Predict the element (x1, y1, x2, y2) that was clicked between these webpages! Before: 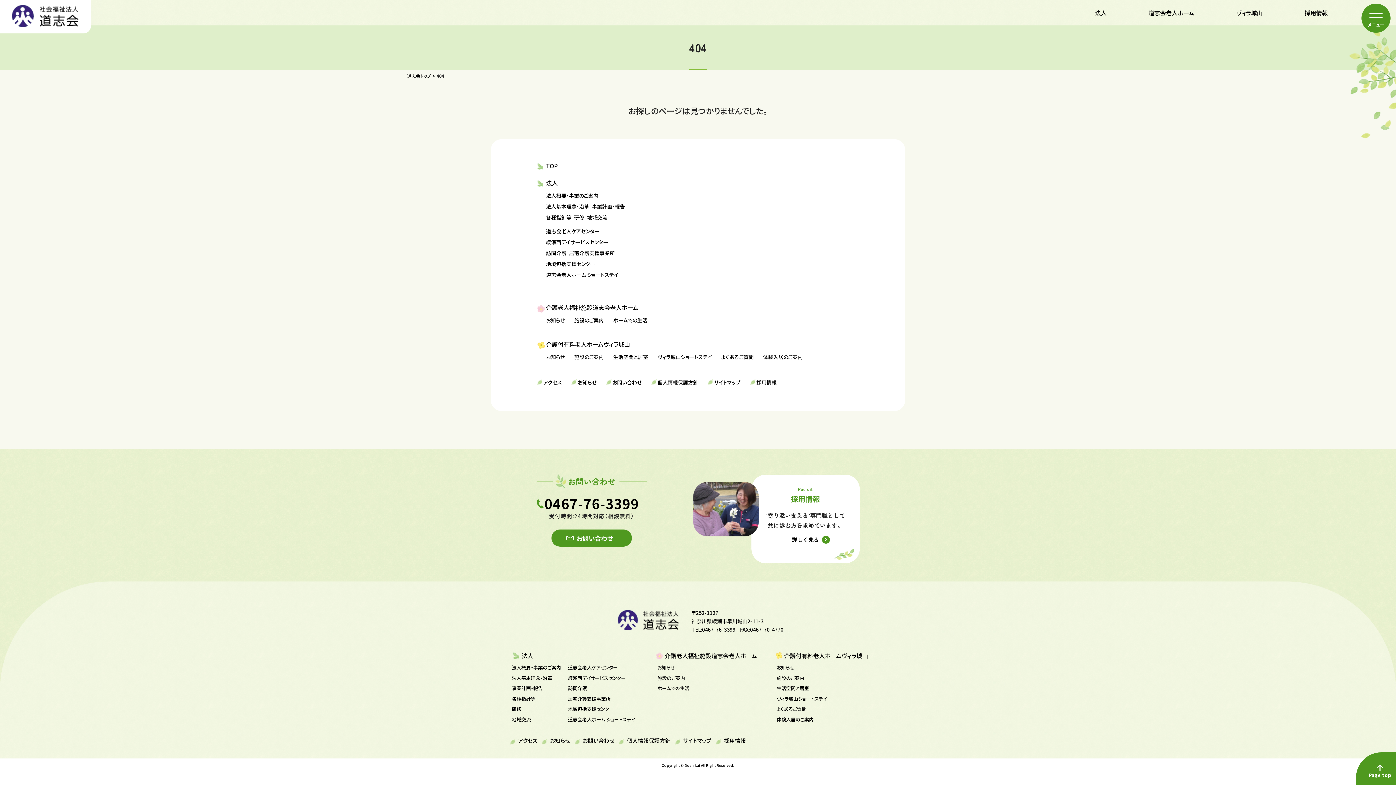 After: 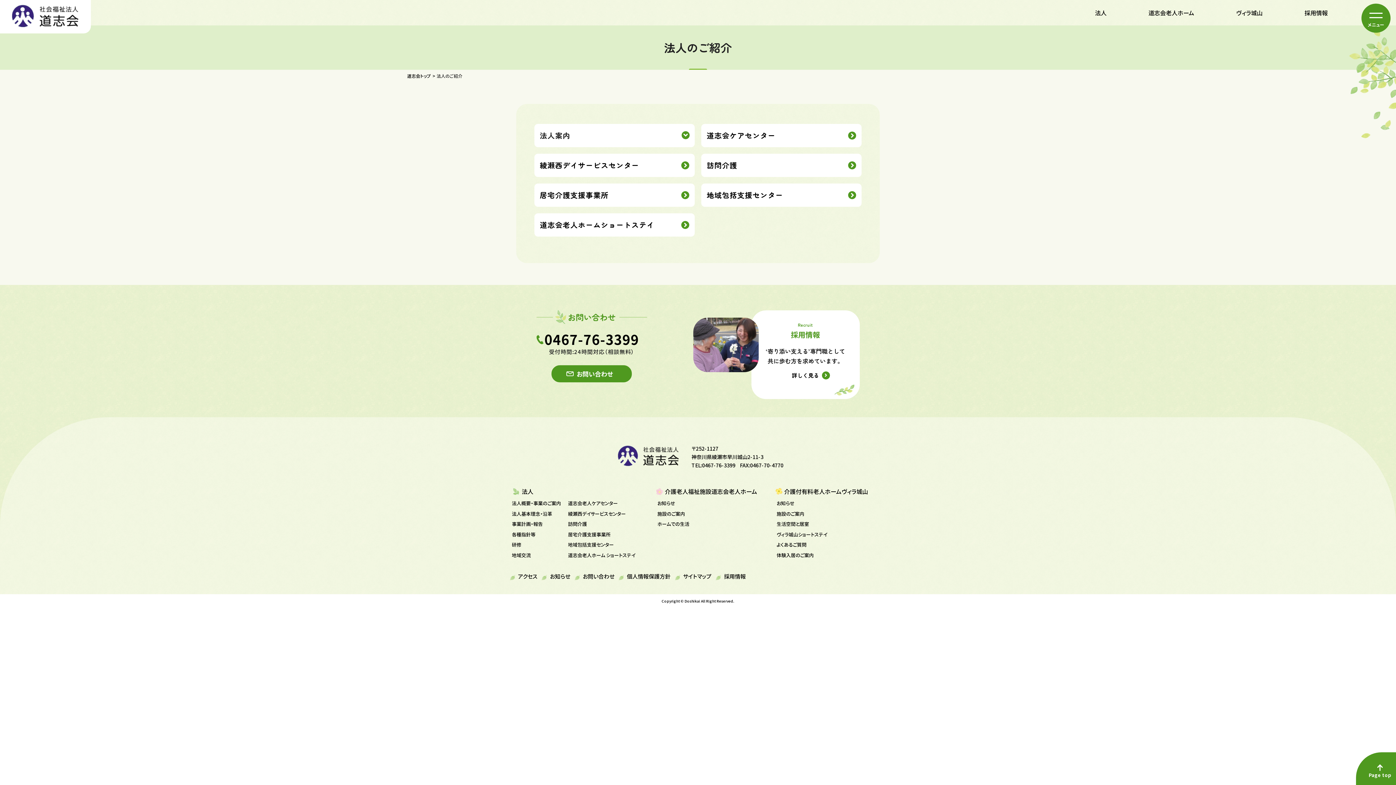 Action: bbox: (537, 174, 633, 191) label: 法人